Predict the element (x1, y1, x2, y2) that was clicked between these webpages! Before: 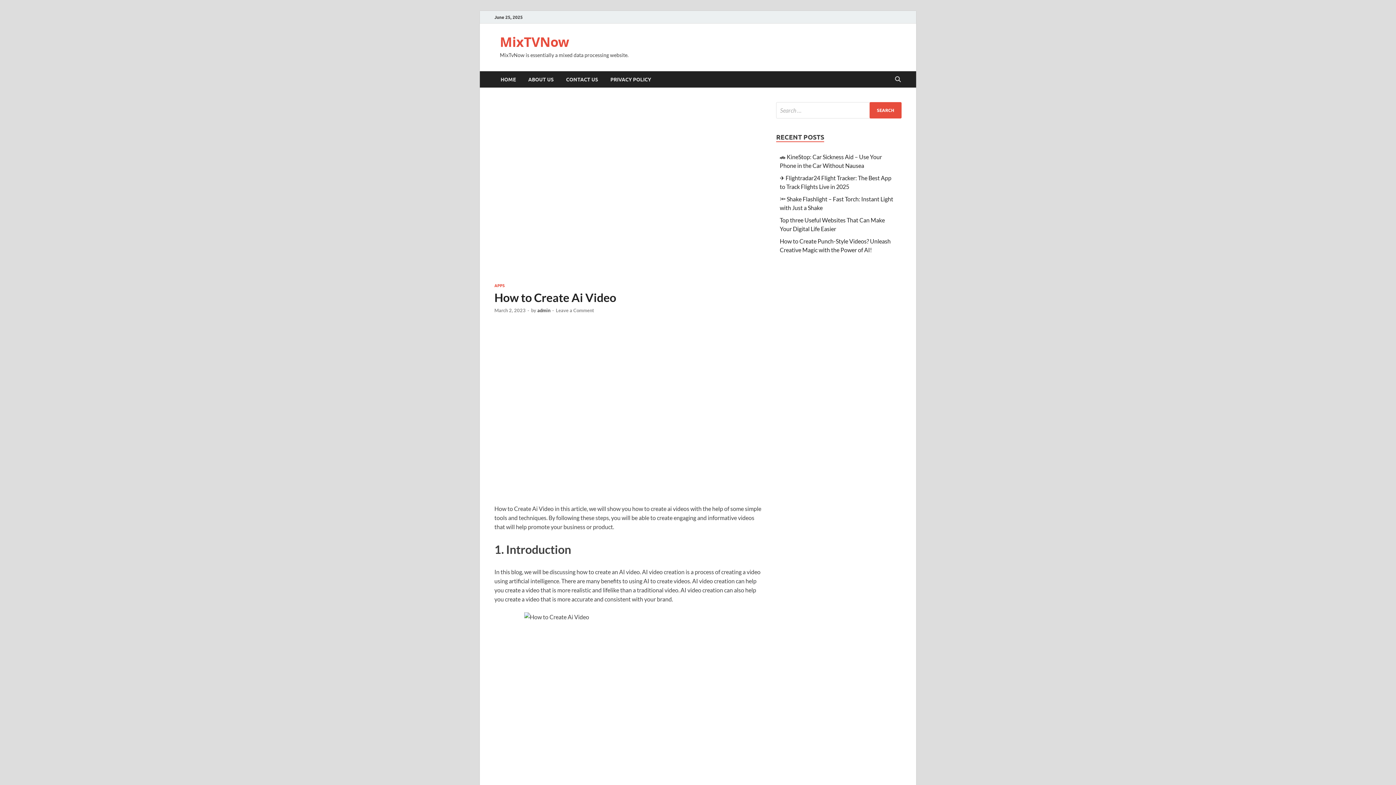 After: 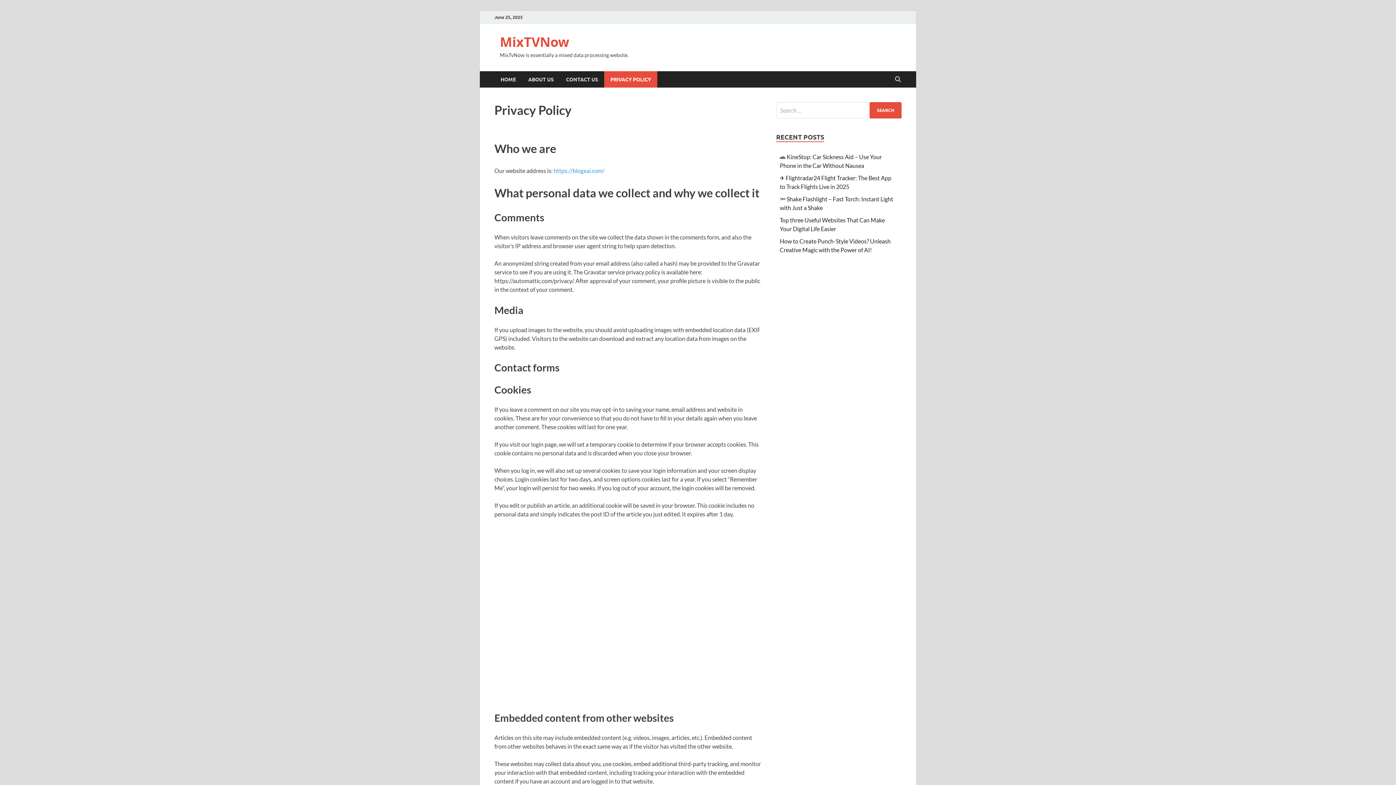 Action: label: PRIVACY POLICY bbox: (604, 71, 657, 87)